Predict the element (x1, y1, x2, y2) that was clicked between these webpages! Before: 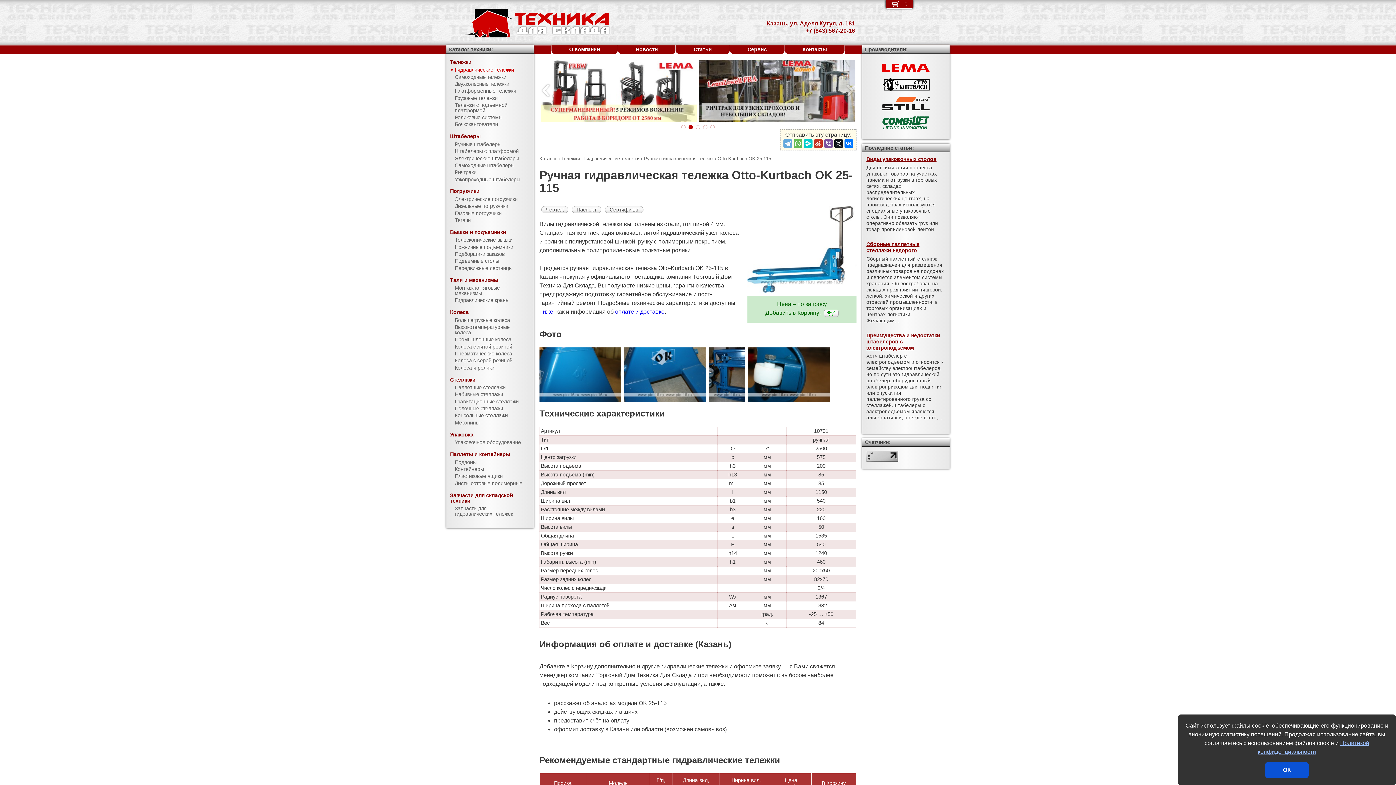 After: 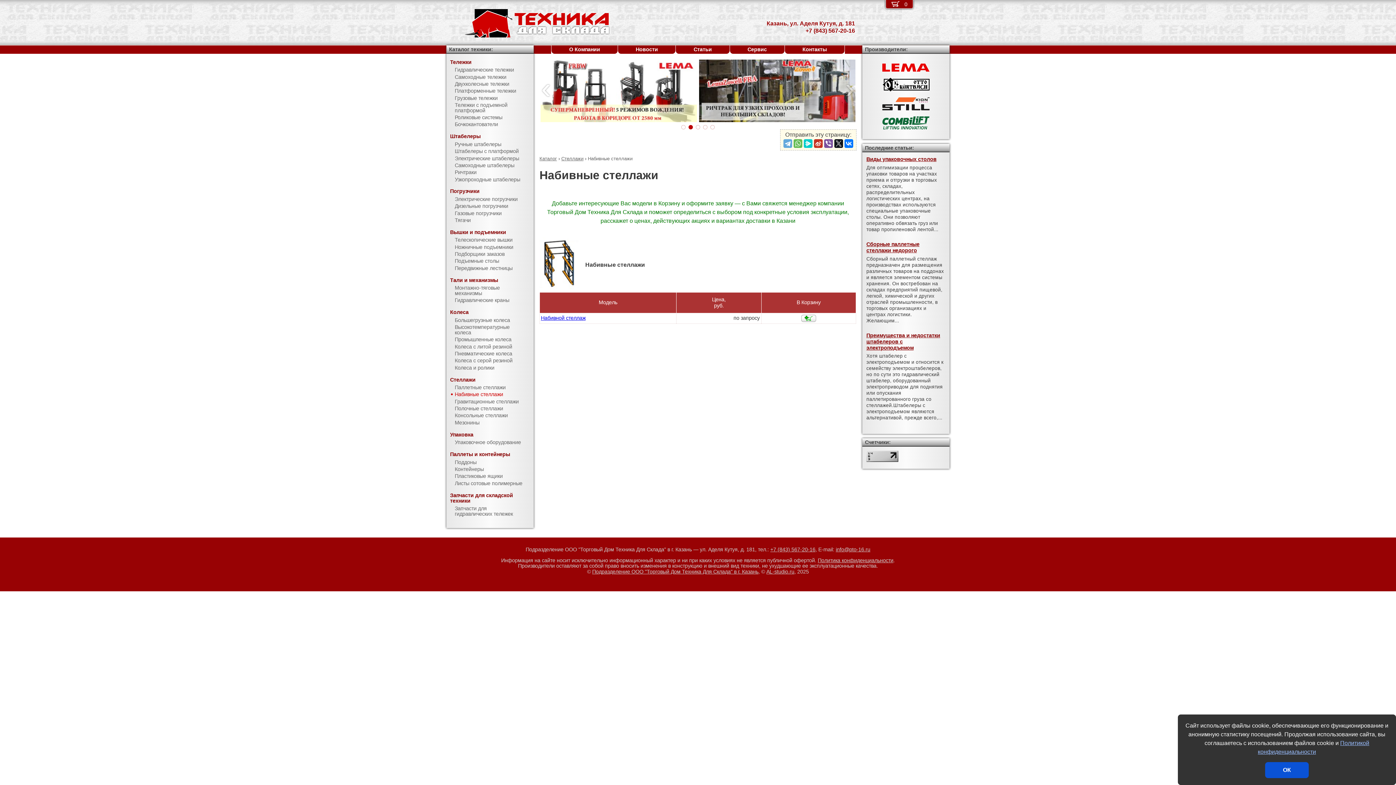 Action: bbox: (446, 391, 533, 398) label: Набивные стеллажи